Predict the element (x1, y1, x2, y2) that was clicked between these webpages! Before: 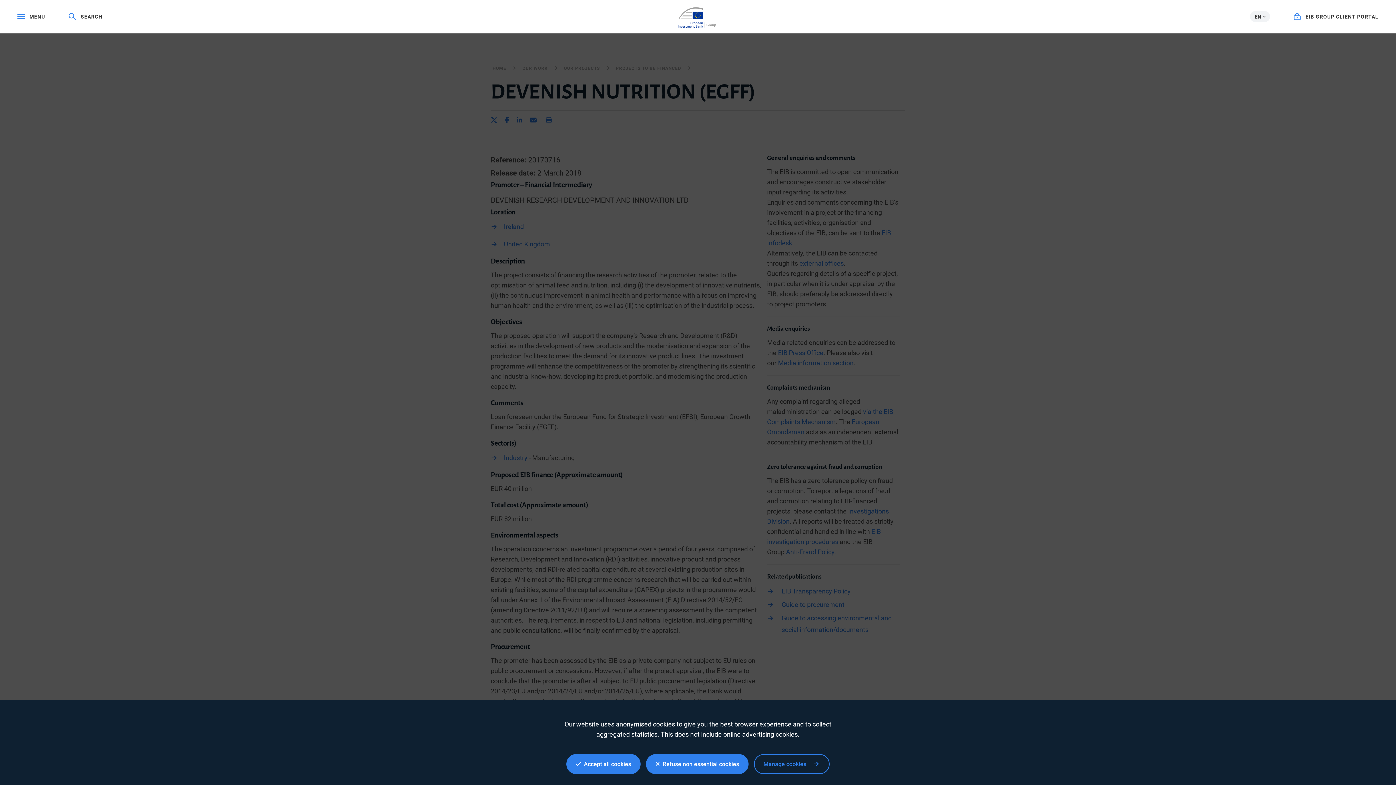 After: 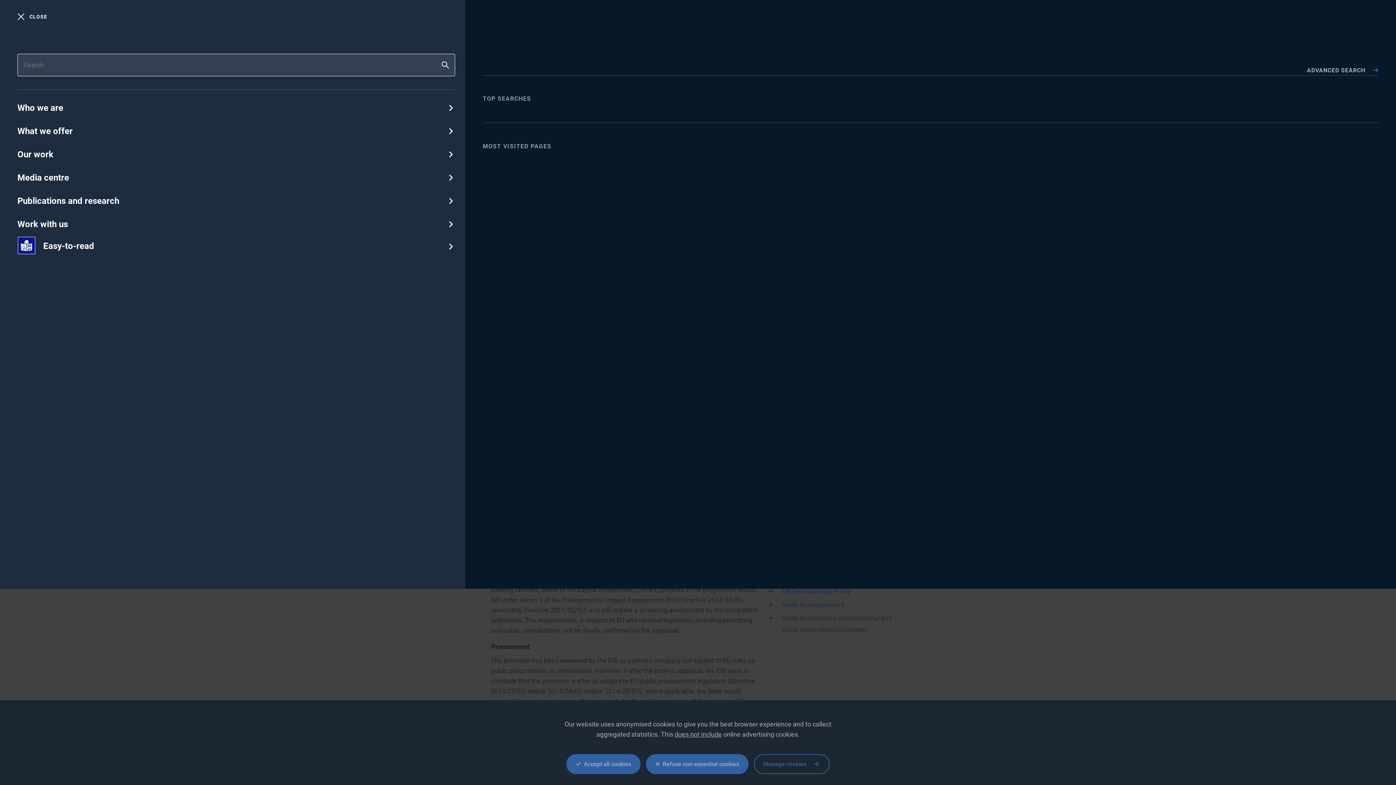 Action: bbox: (68, 13, 102, 20) label:  SEARCH